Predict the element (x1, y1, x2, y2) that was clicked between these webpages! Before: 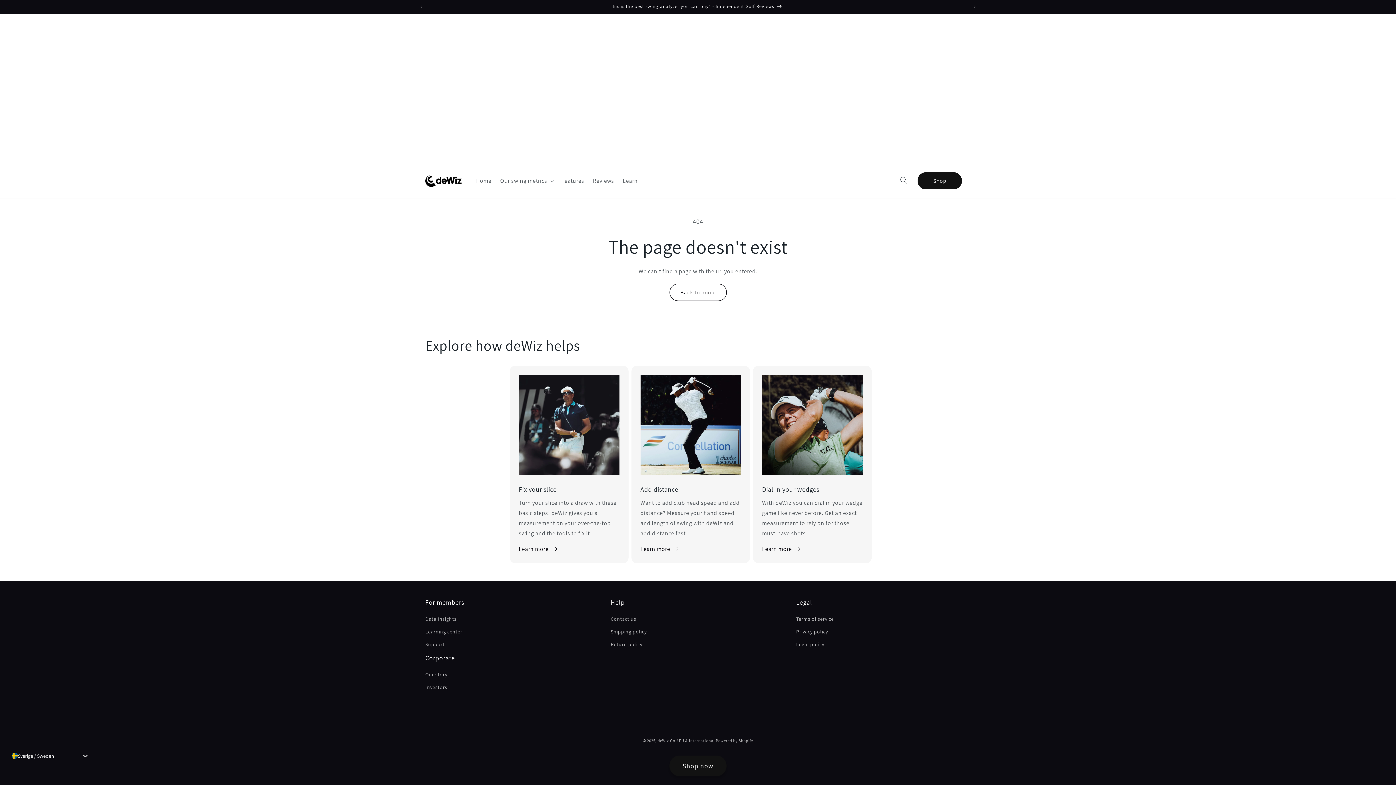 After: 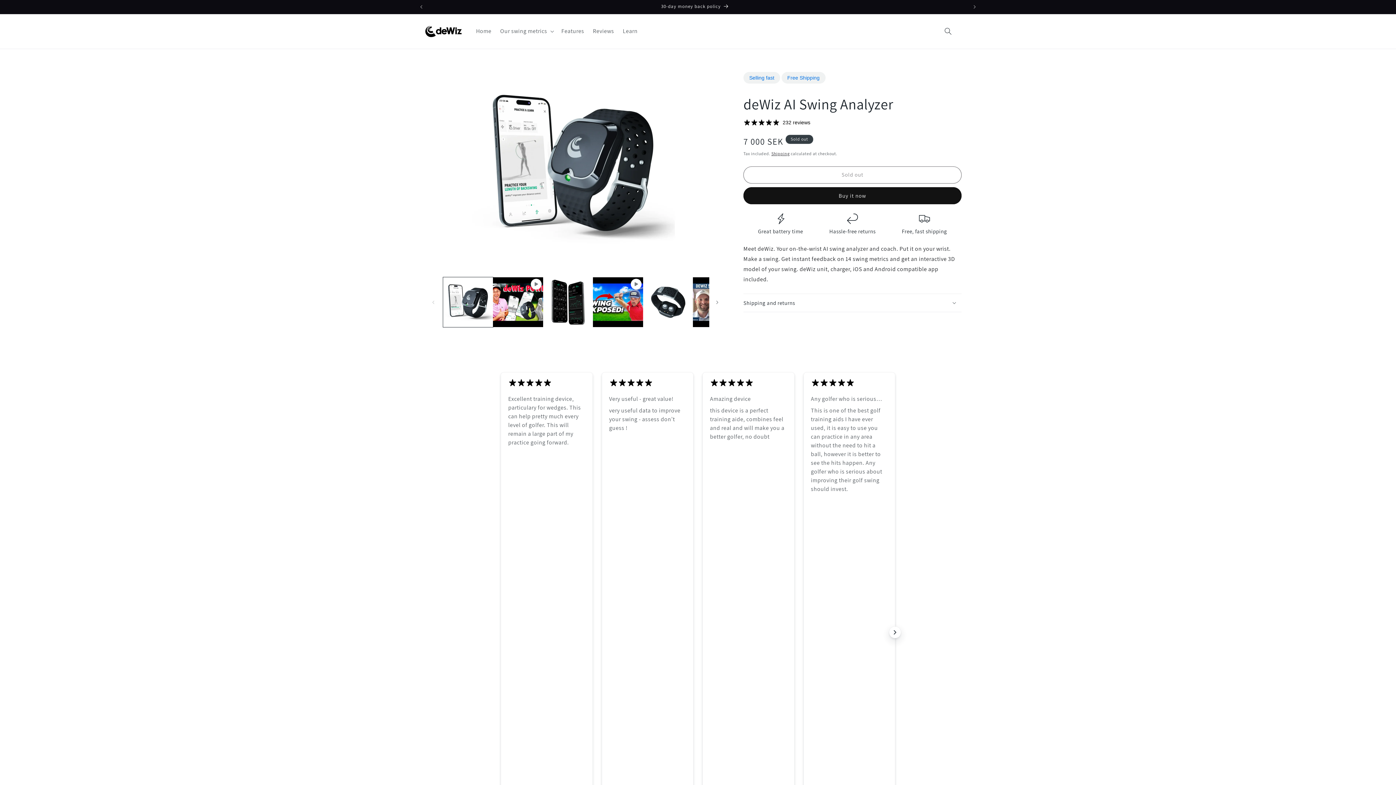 Action: label: Shop bbox: (917, 172, 962, 189)